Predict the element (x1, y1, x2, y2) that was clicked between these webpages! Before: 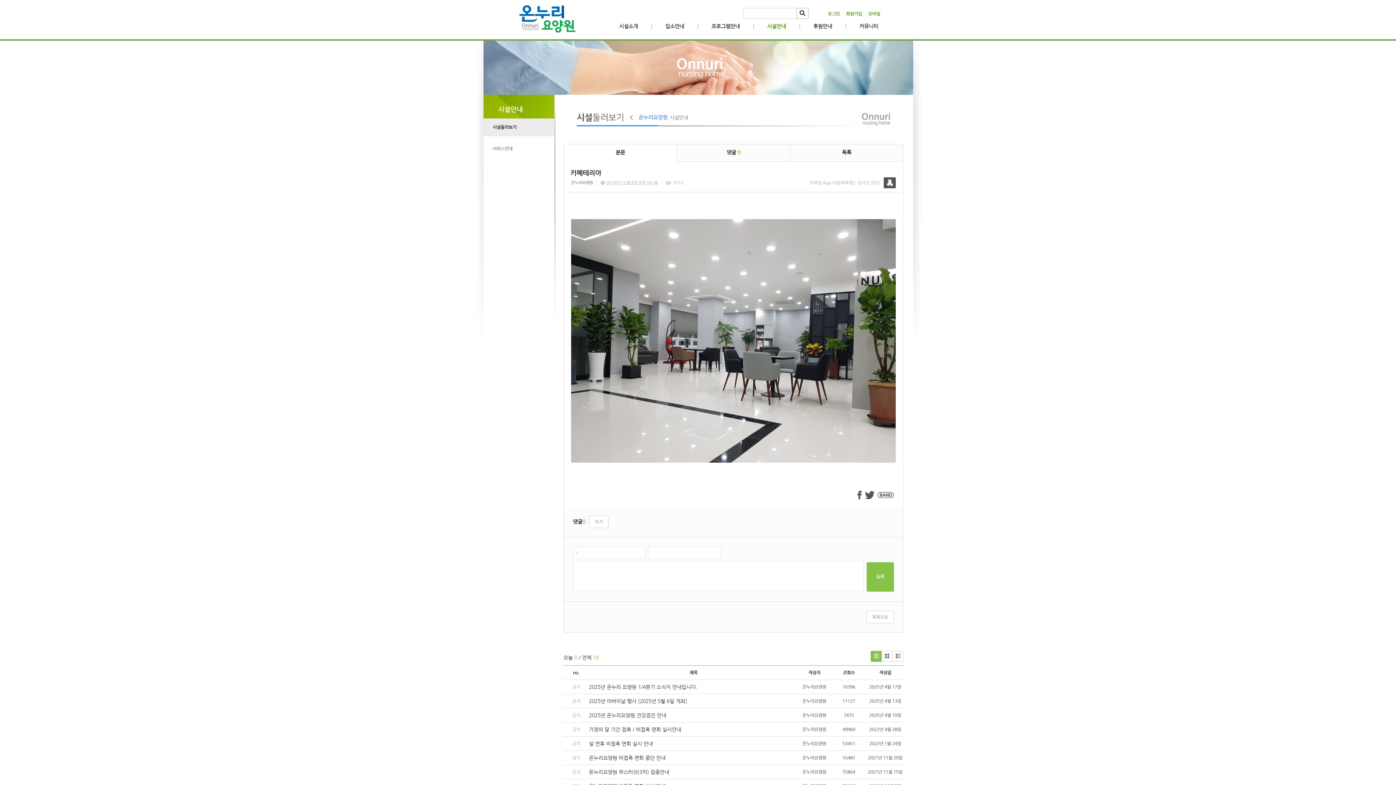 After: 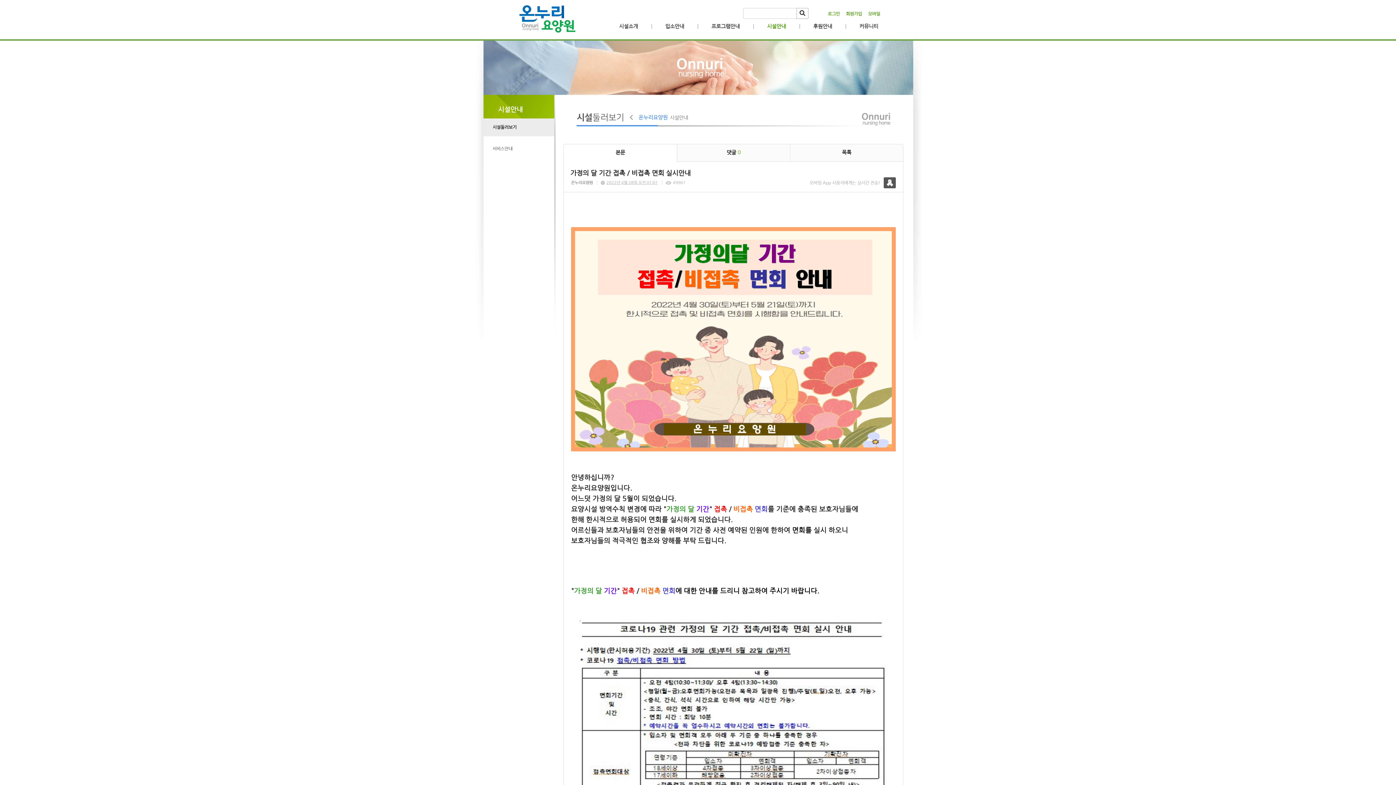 Action: label: 가정의 달 기간 접촉 / 비접촉 면회 실시안내 bbox: (589, 726, 681, 732)